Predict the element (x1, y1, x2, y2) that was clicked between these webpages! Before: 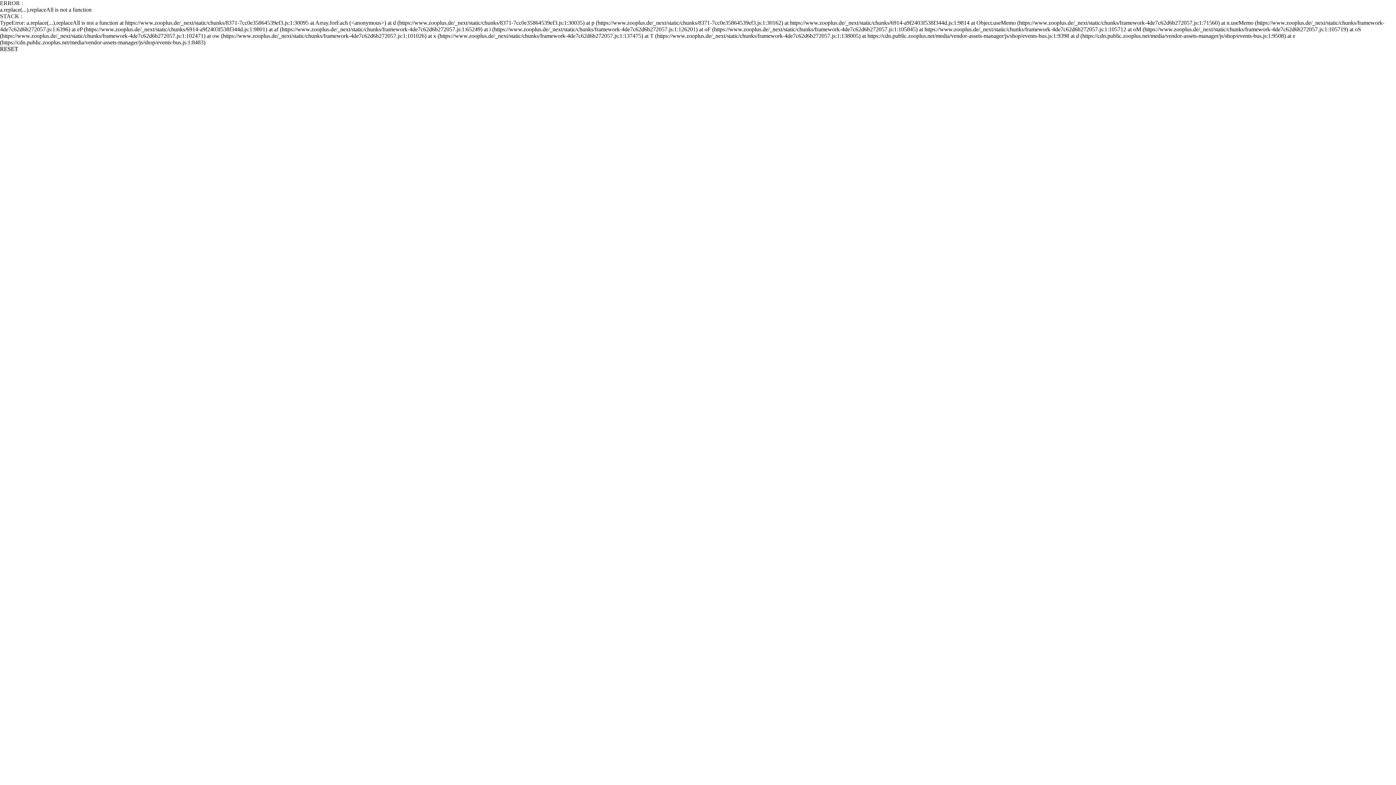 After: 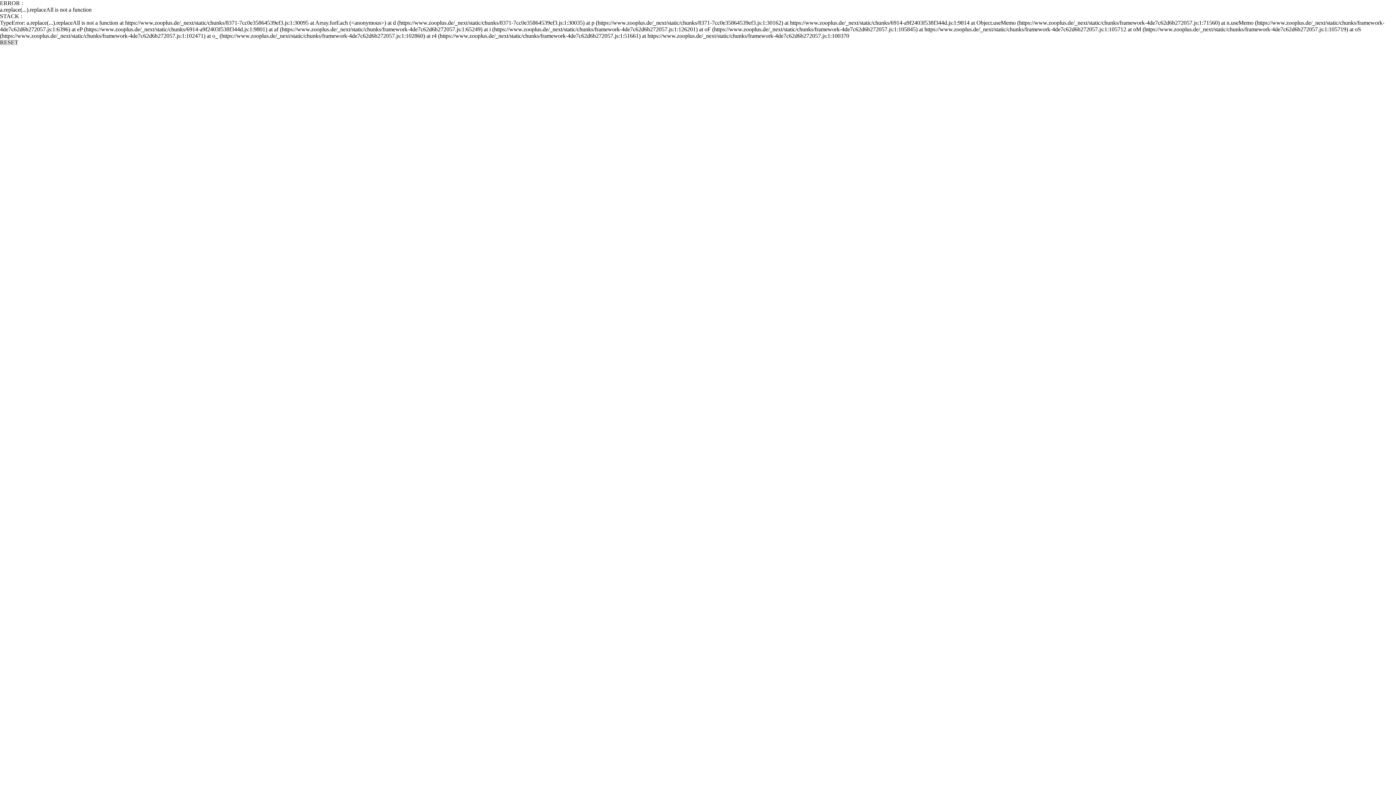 Action: bbox: (0, 45, 18, 52) label: RESET